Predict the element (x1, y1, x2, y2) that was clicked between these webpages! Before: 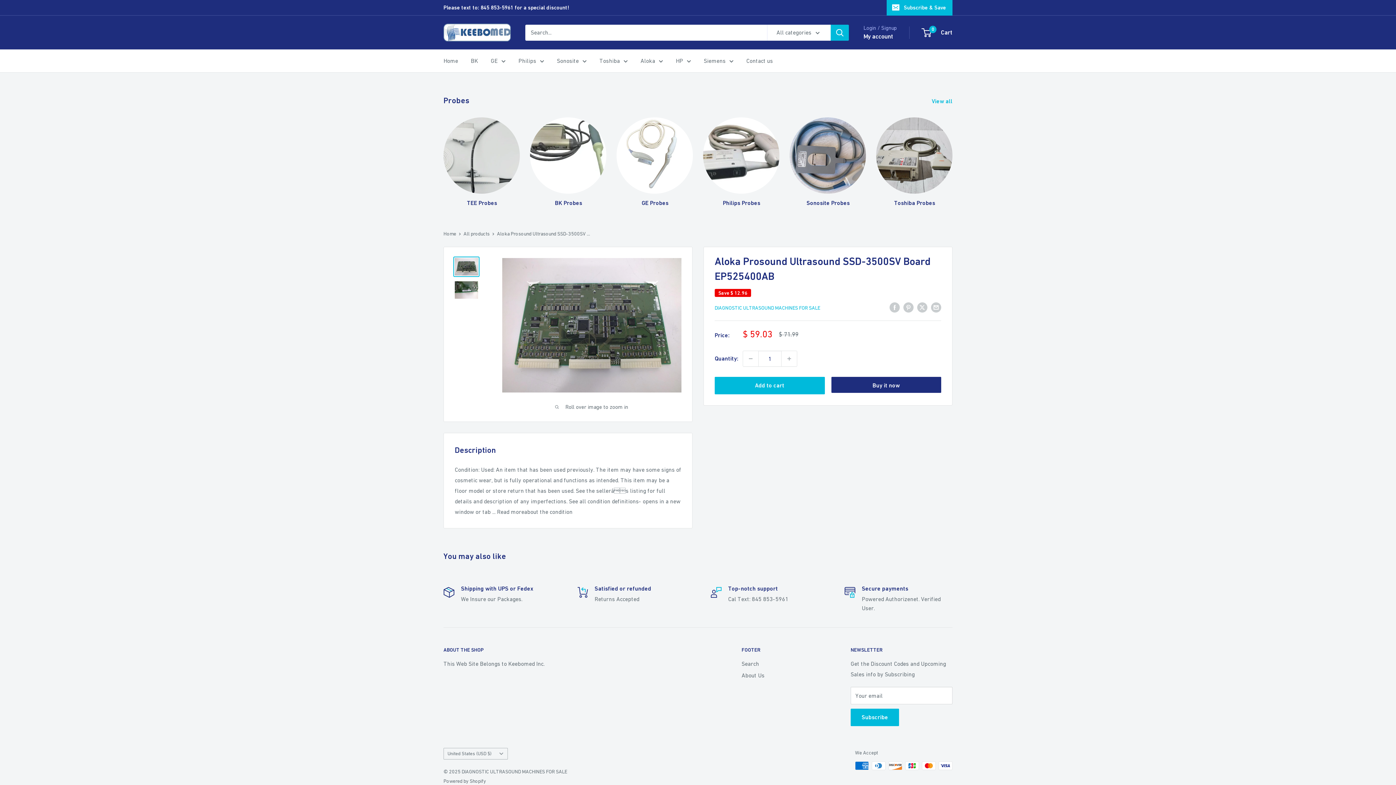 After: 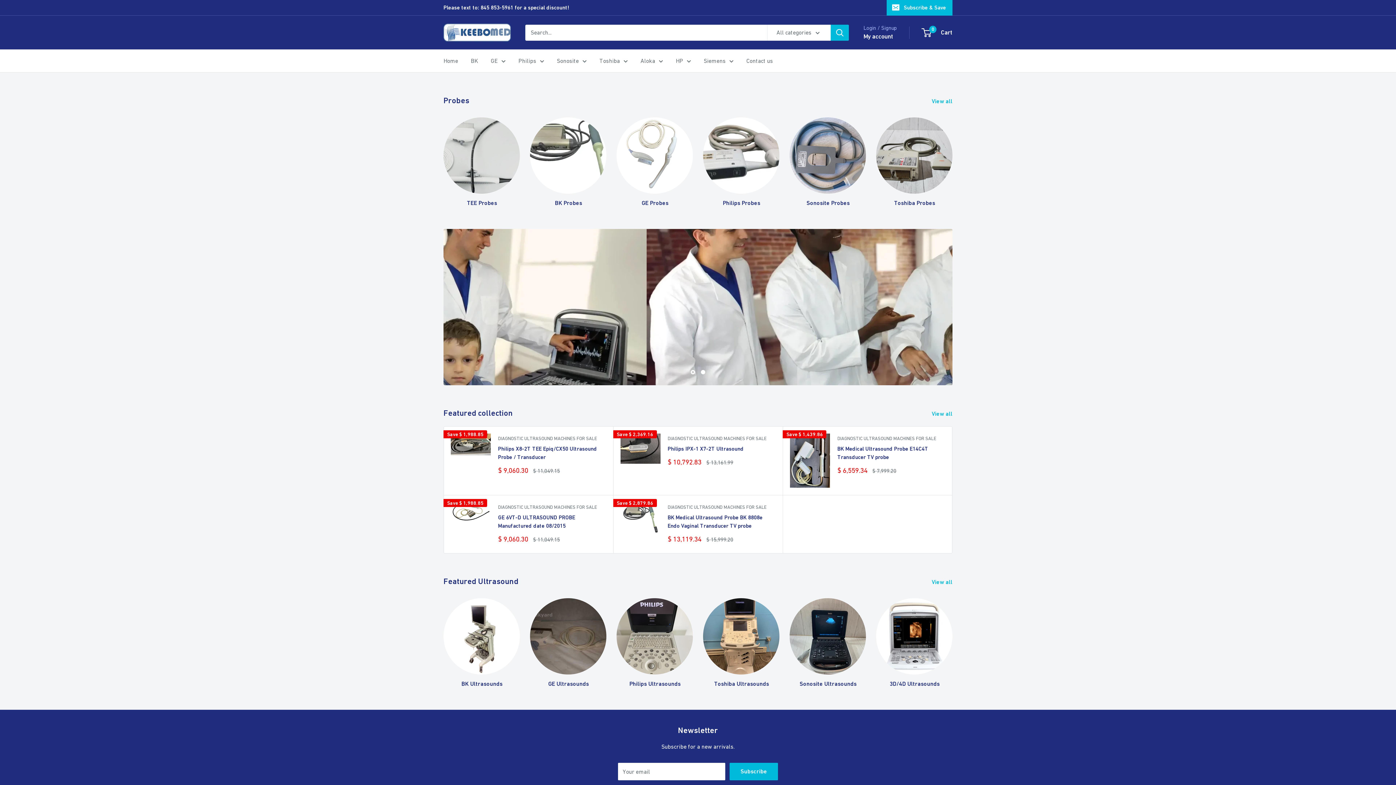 Action: bbox: (443, 23, 510, 41) label: DIAGNOSTIC ULTRASOUND MACHINES FOR SALE